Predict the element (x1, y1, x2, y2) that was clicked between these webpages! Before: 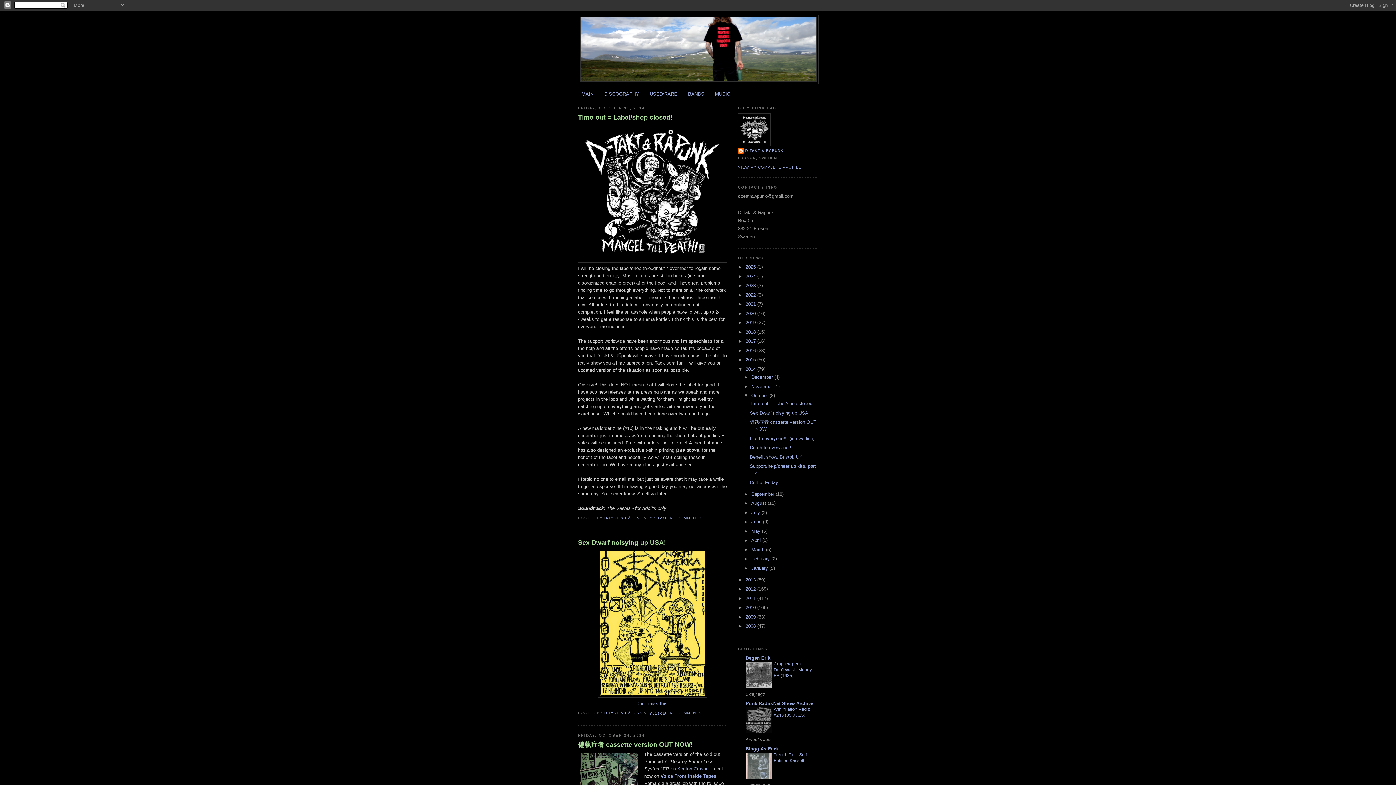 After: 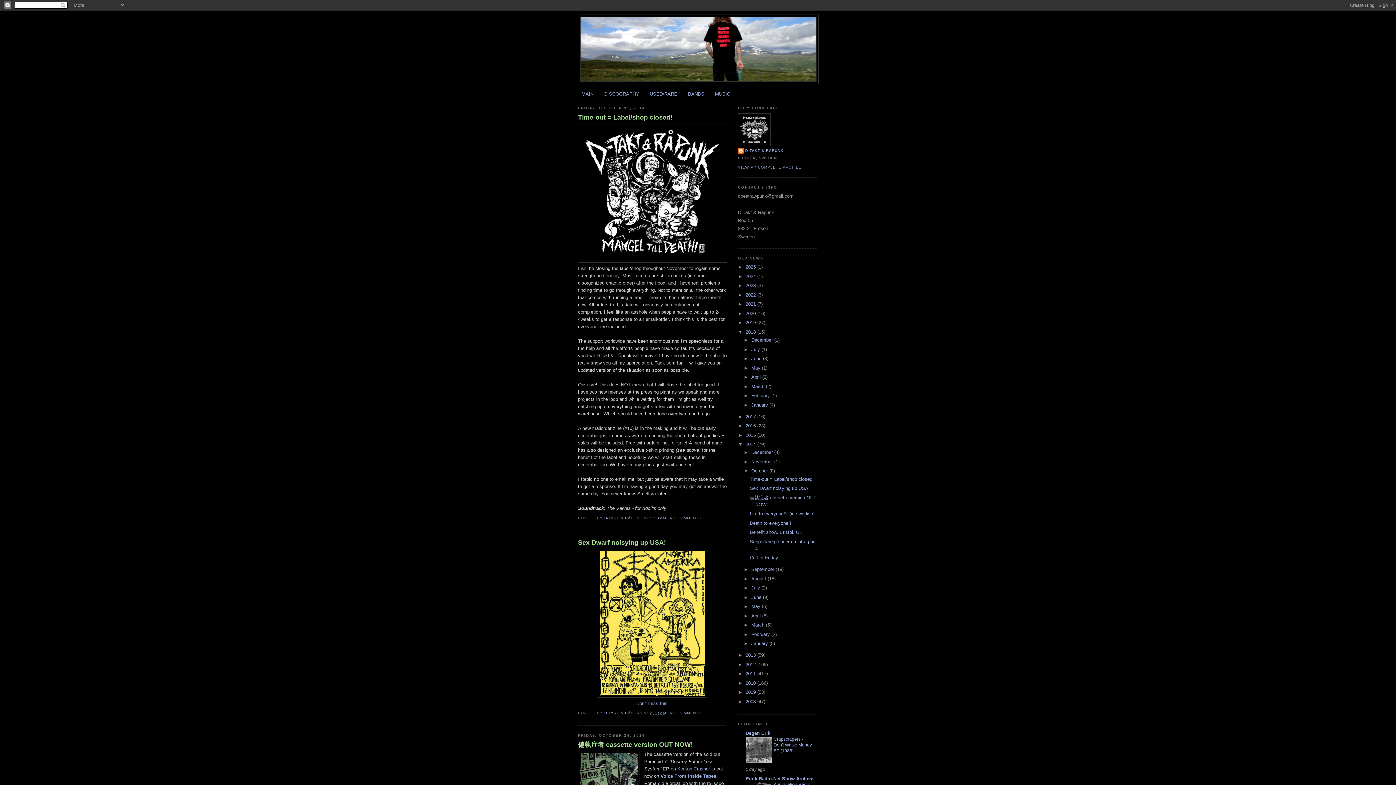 Action: label: ►   bbox: (738, 329, 745, 334)